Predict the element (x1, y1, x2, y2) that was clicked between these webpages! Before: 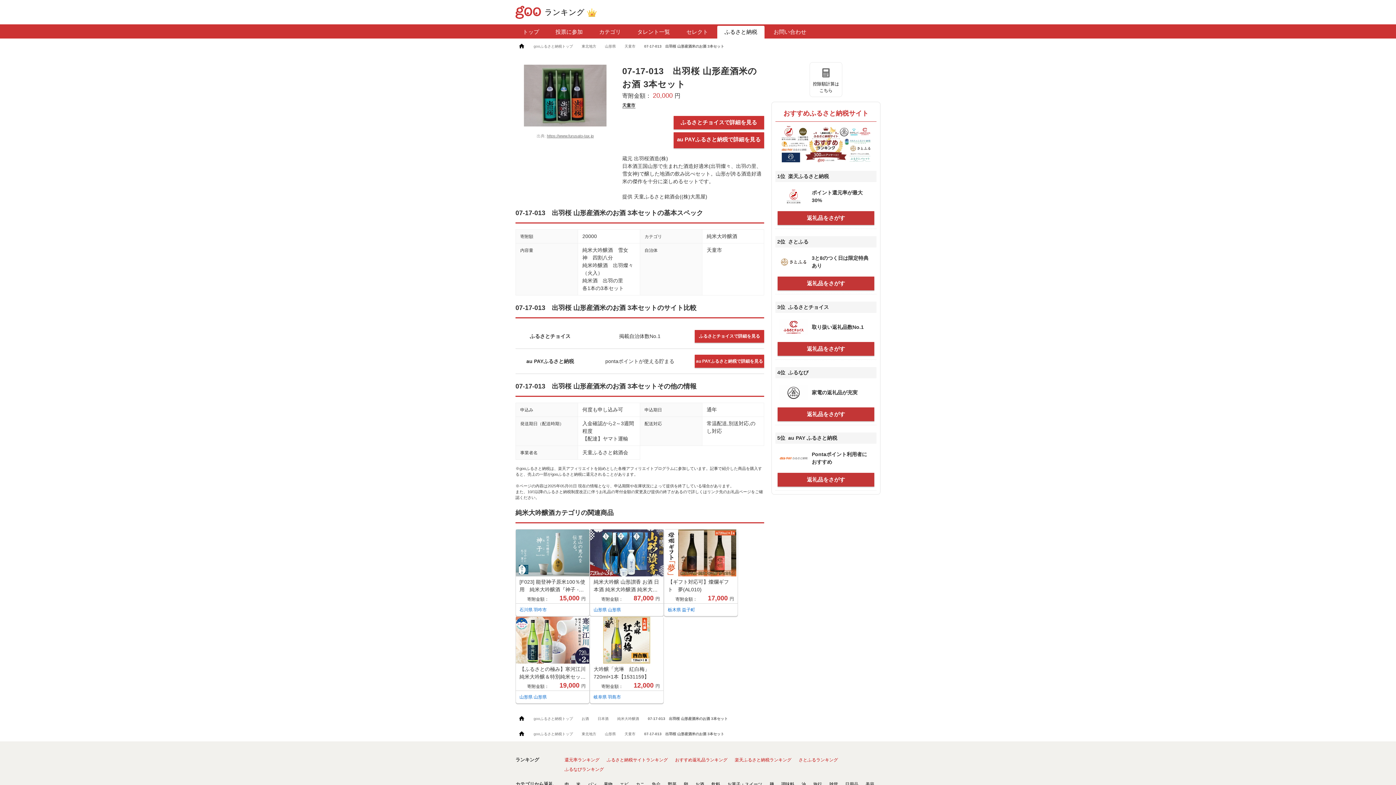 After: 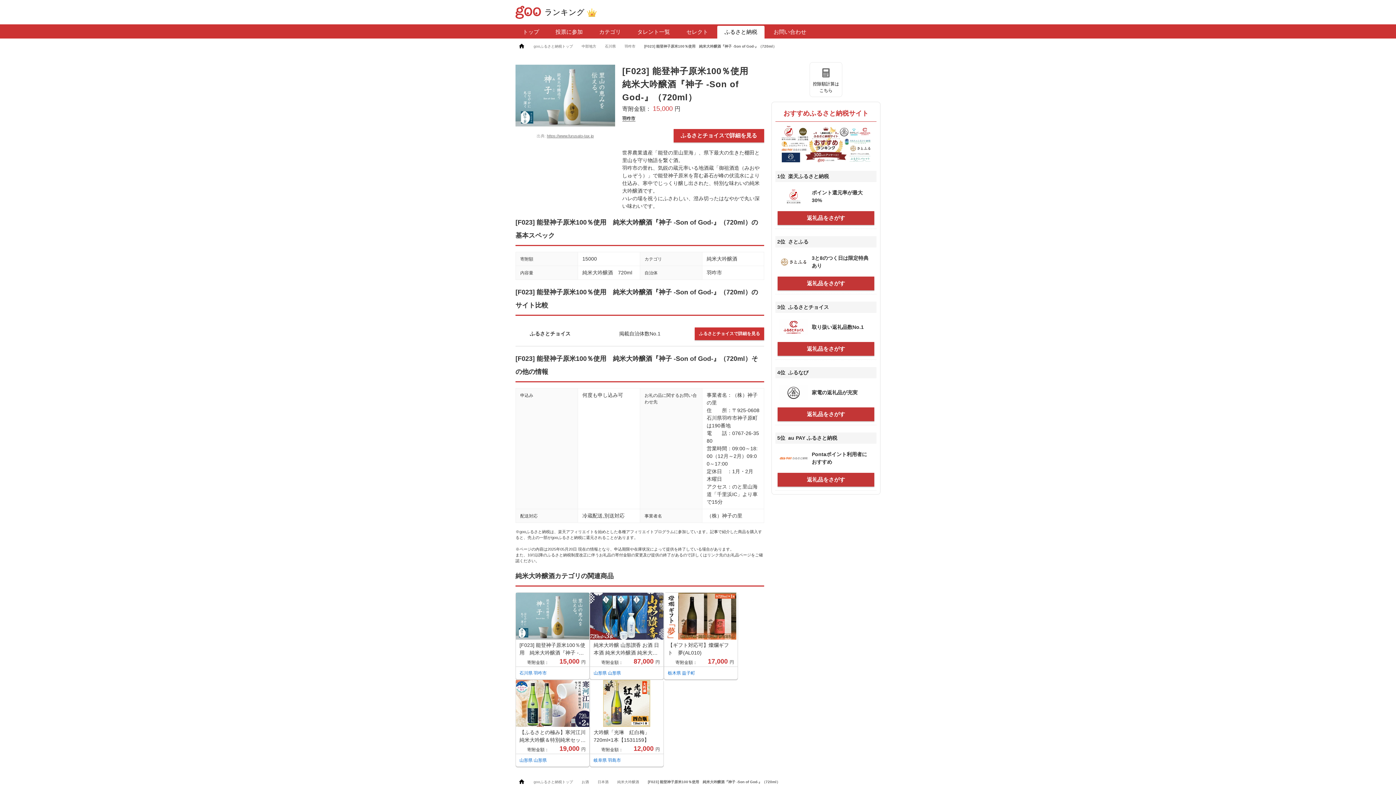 Action: bbox: (516, 529, 589, 603) label: [F023] 能登神子原米100％使用　純米大吟醸酒『神子 -Son of God-』（720ml）

寄附金額：
15,000 円